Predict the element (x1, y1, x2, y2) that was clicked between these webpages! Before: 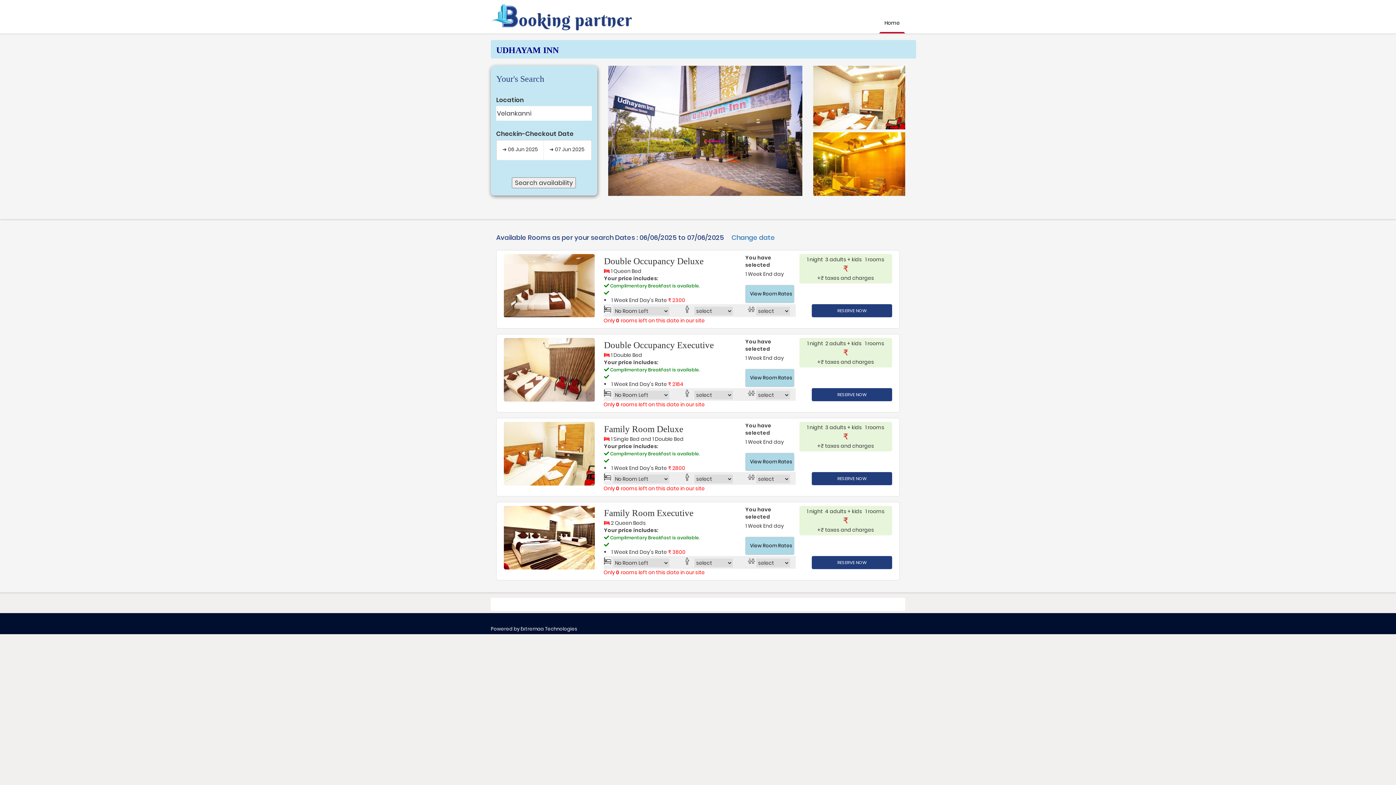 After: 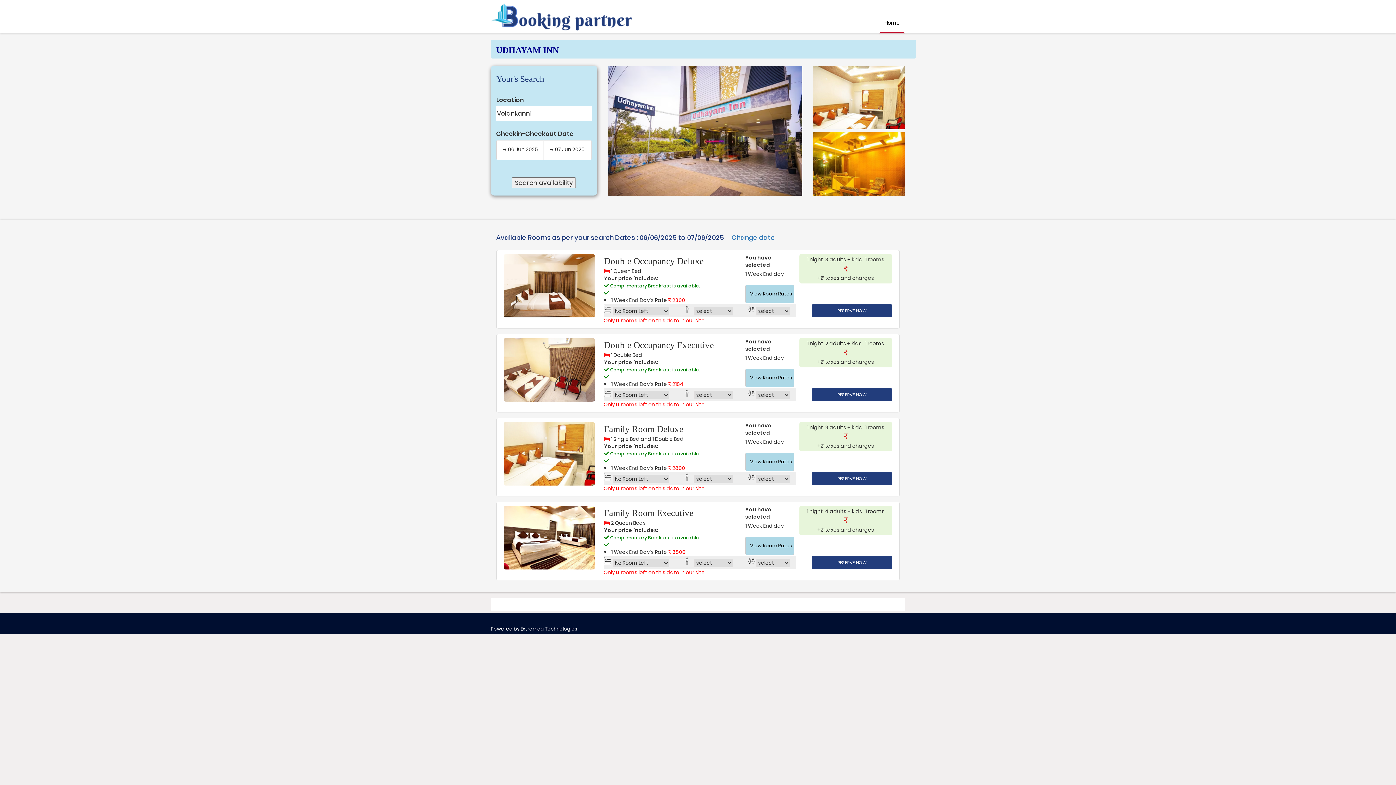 Action: bbox: (485, 0, 641, 33)